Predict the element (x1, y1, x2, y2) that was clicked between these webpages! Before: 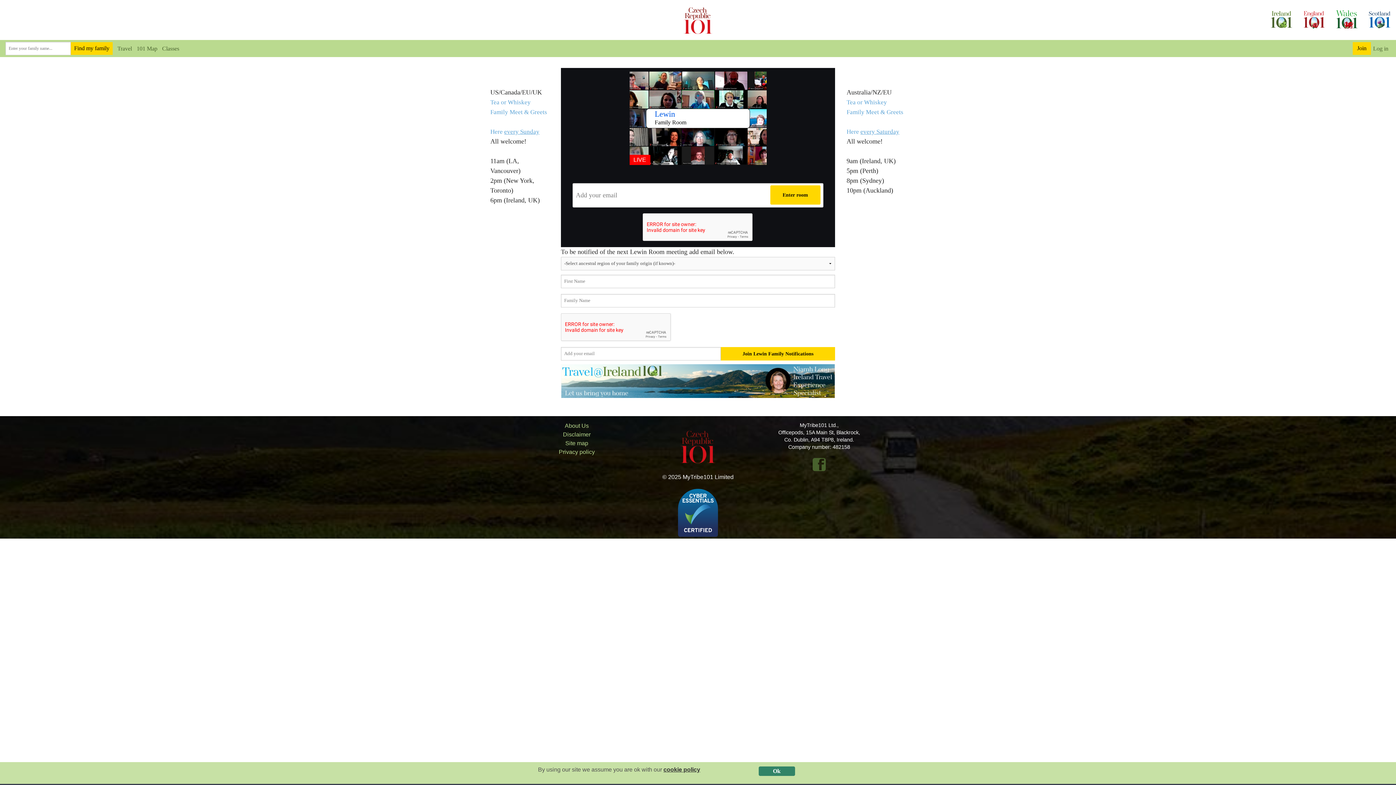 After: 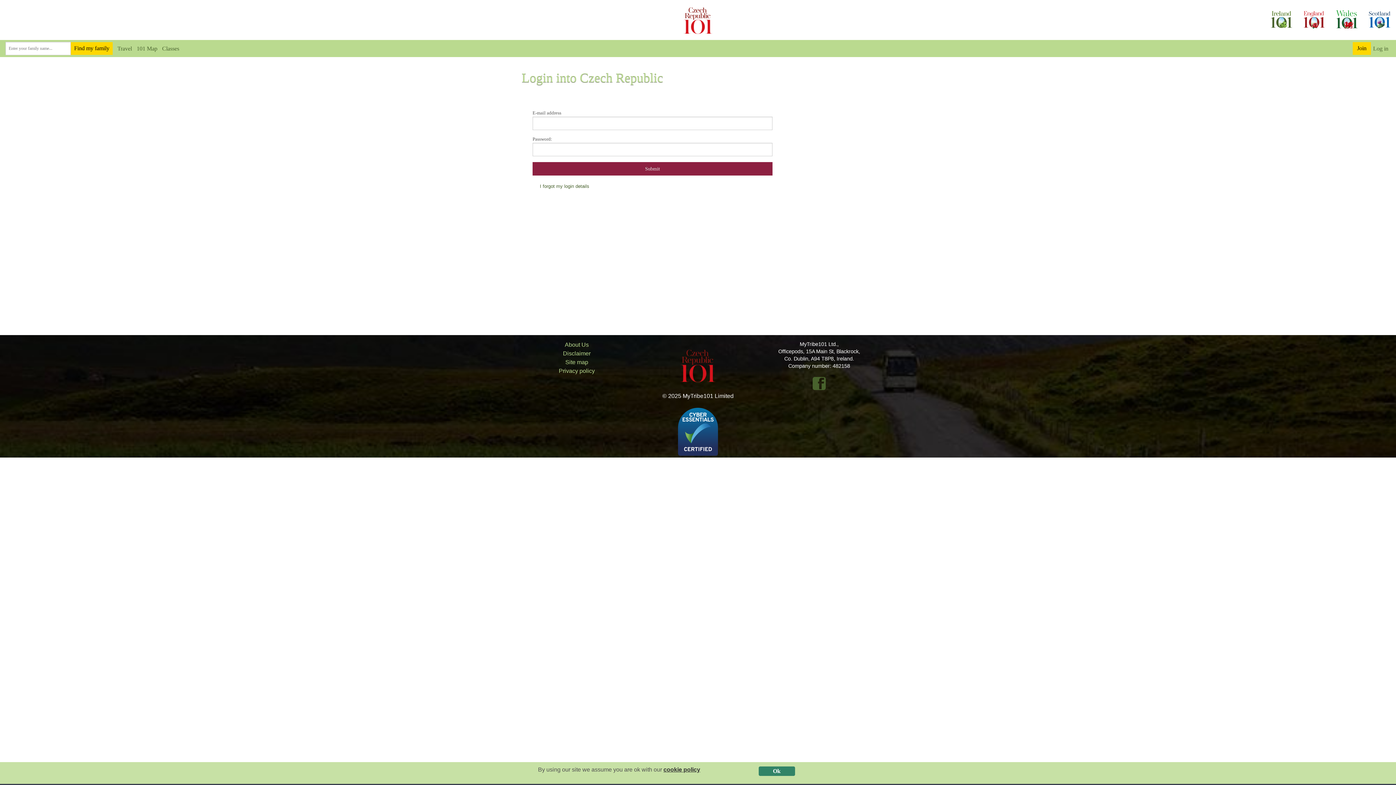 Action: label: Log in bbox: (1371, 45, 1390, 51)